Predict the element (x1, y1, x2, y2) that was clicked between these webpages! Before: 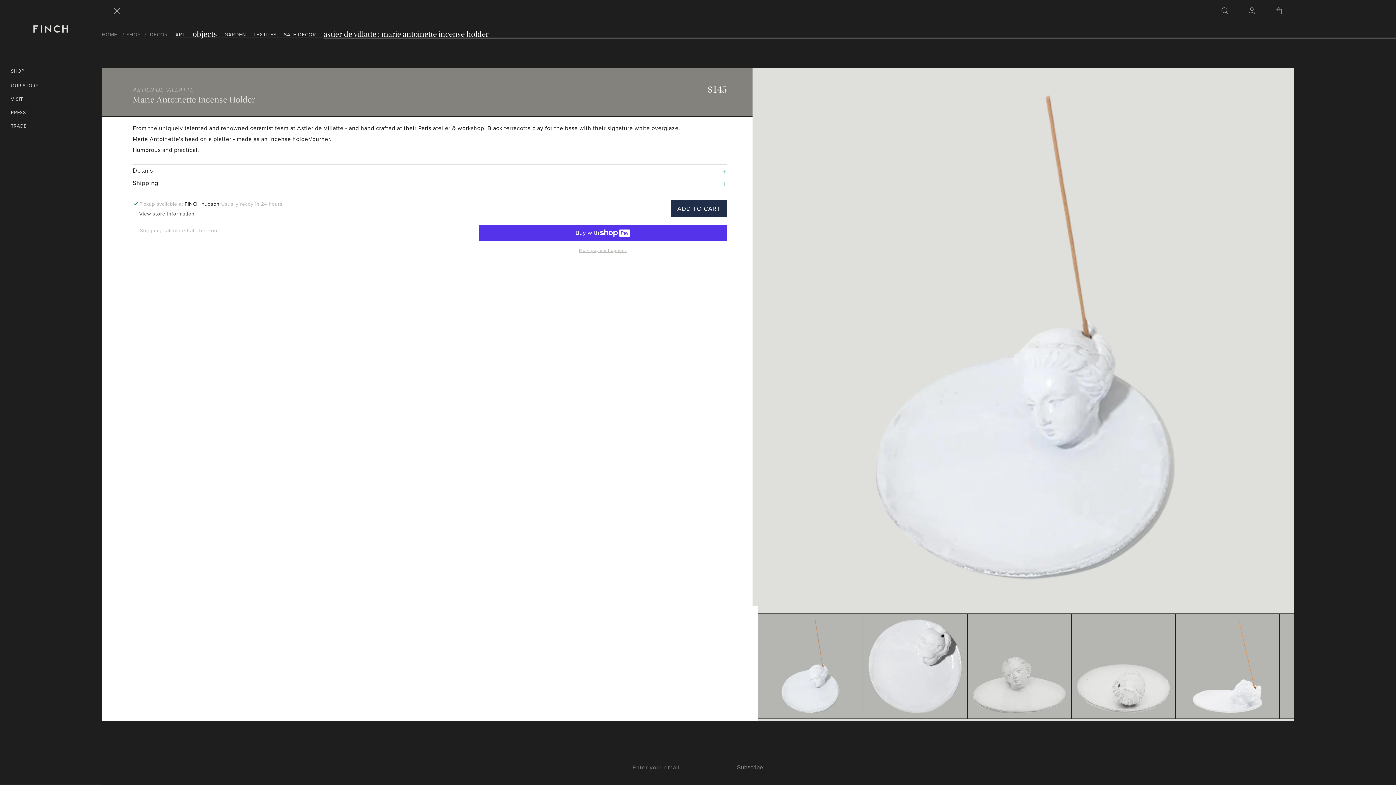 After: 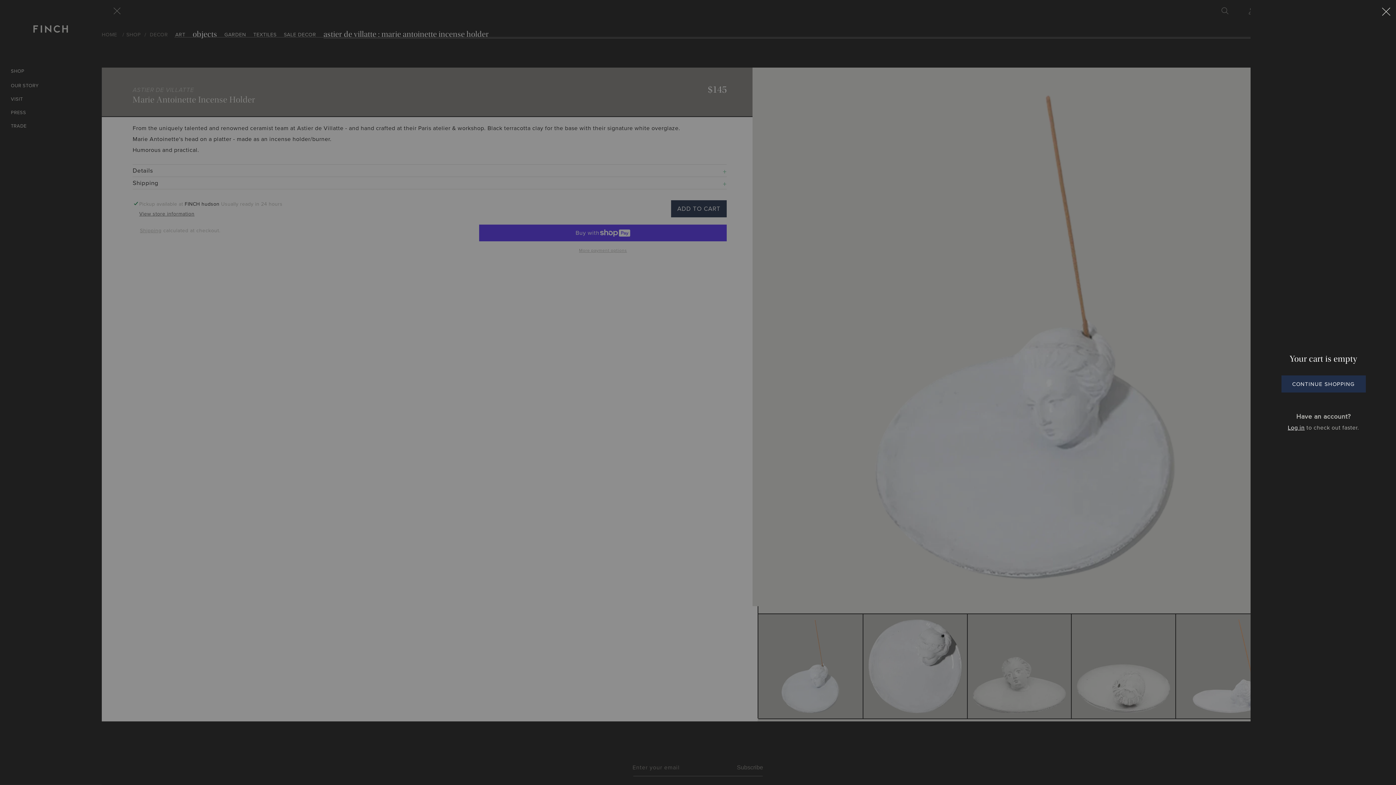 Action: bbox: (1271, 2, 1287, 18) label: Cart